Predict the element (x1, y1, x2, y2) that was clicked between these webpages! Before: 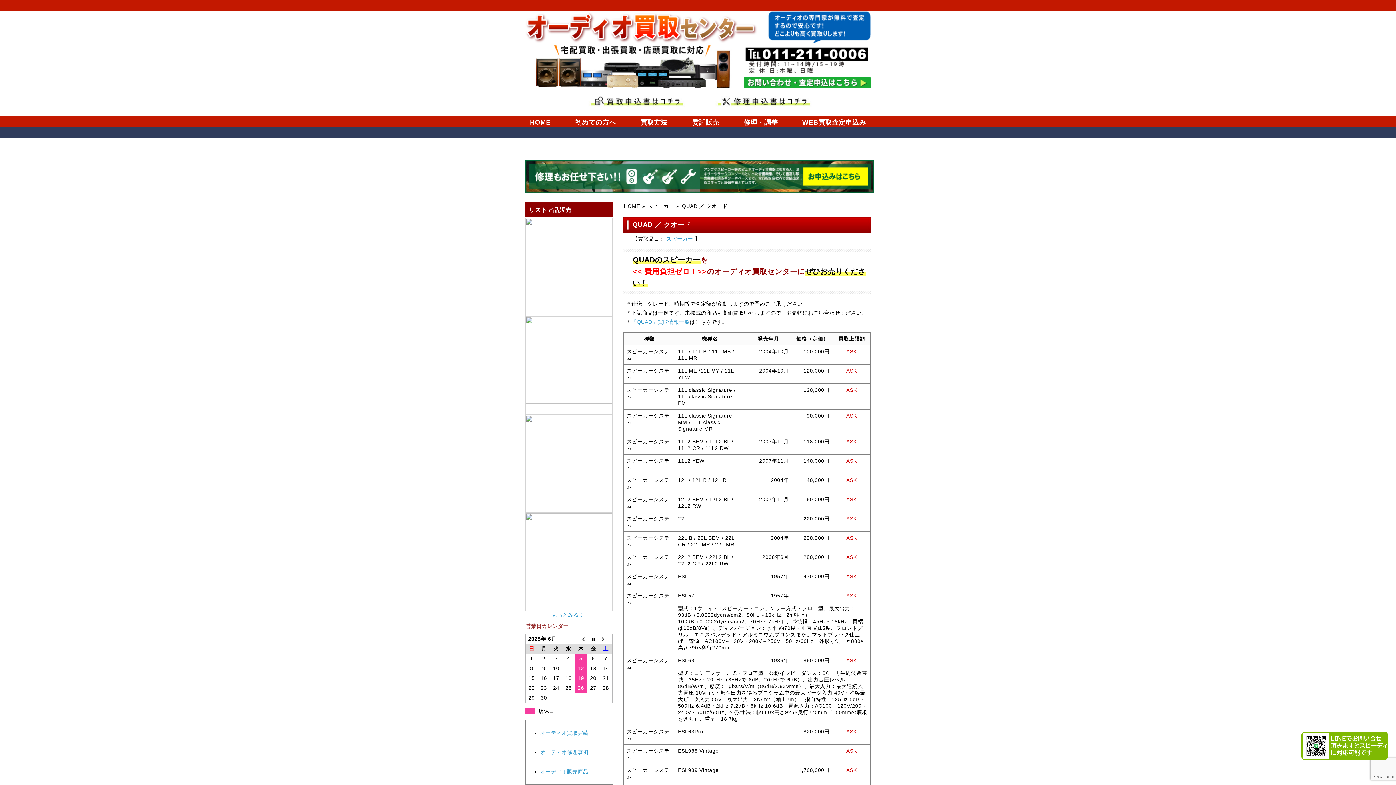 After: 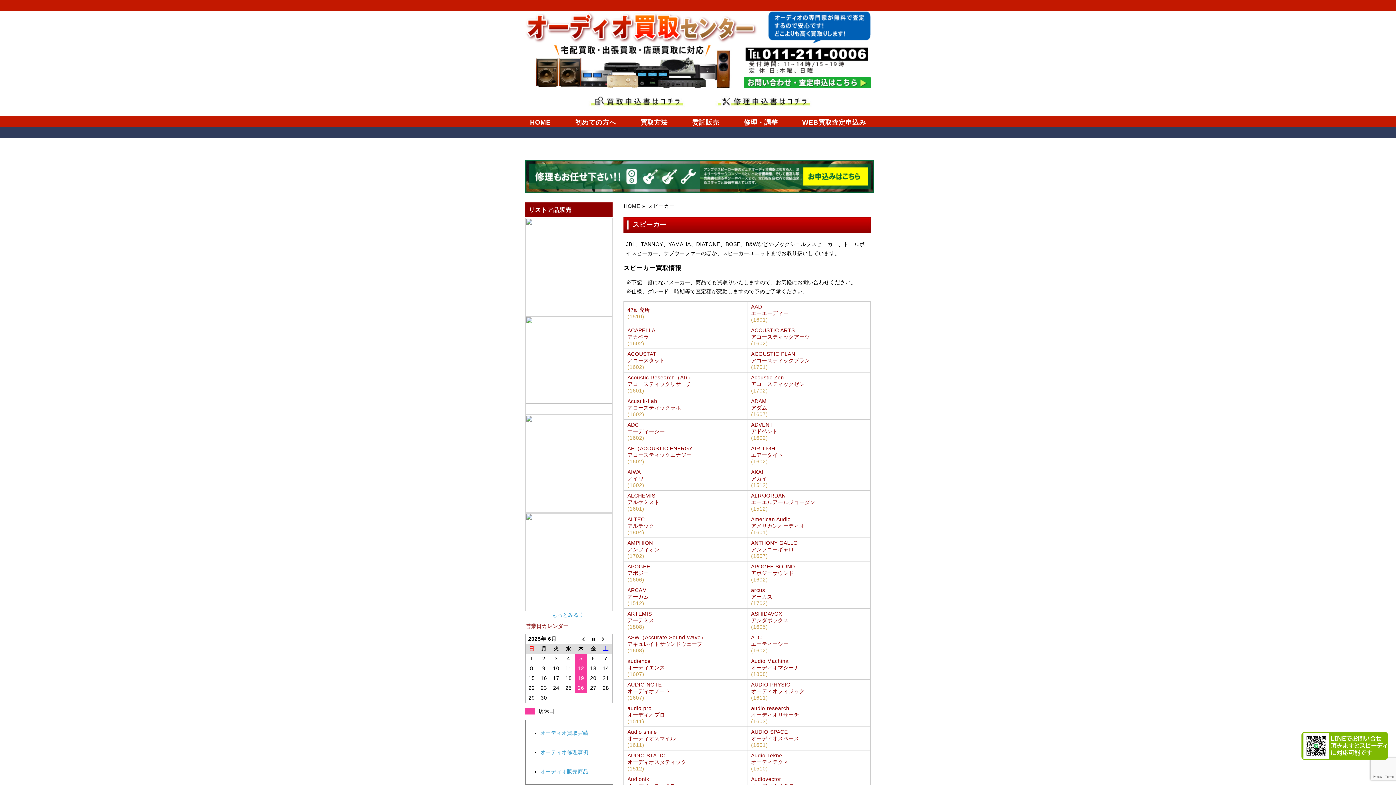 Action: bbox: (666, 236, 693, 241) label: スピーカー